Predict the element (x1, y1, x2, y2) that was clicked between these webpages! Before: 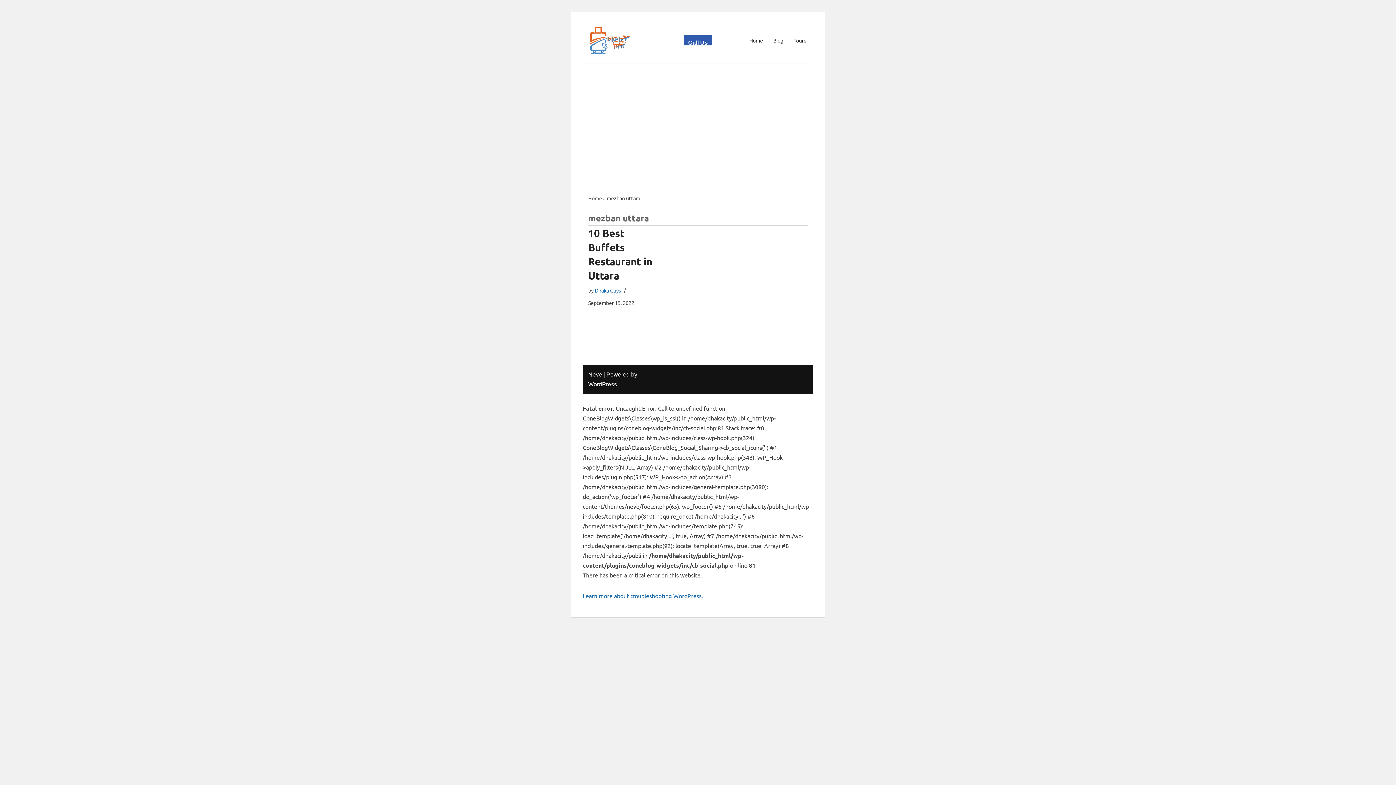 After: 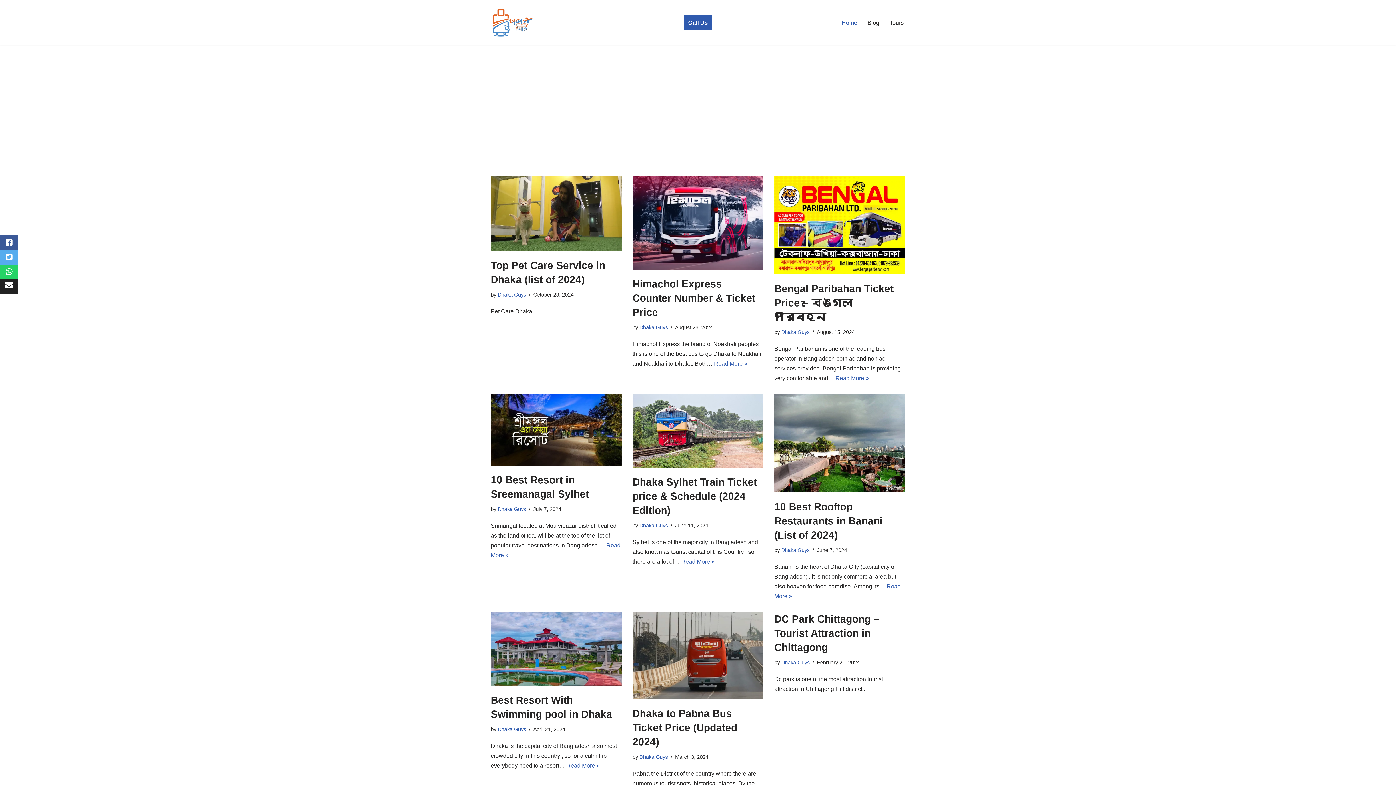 Action: bbox: (749, 35, 763, 45) label: Home